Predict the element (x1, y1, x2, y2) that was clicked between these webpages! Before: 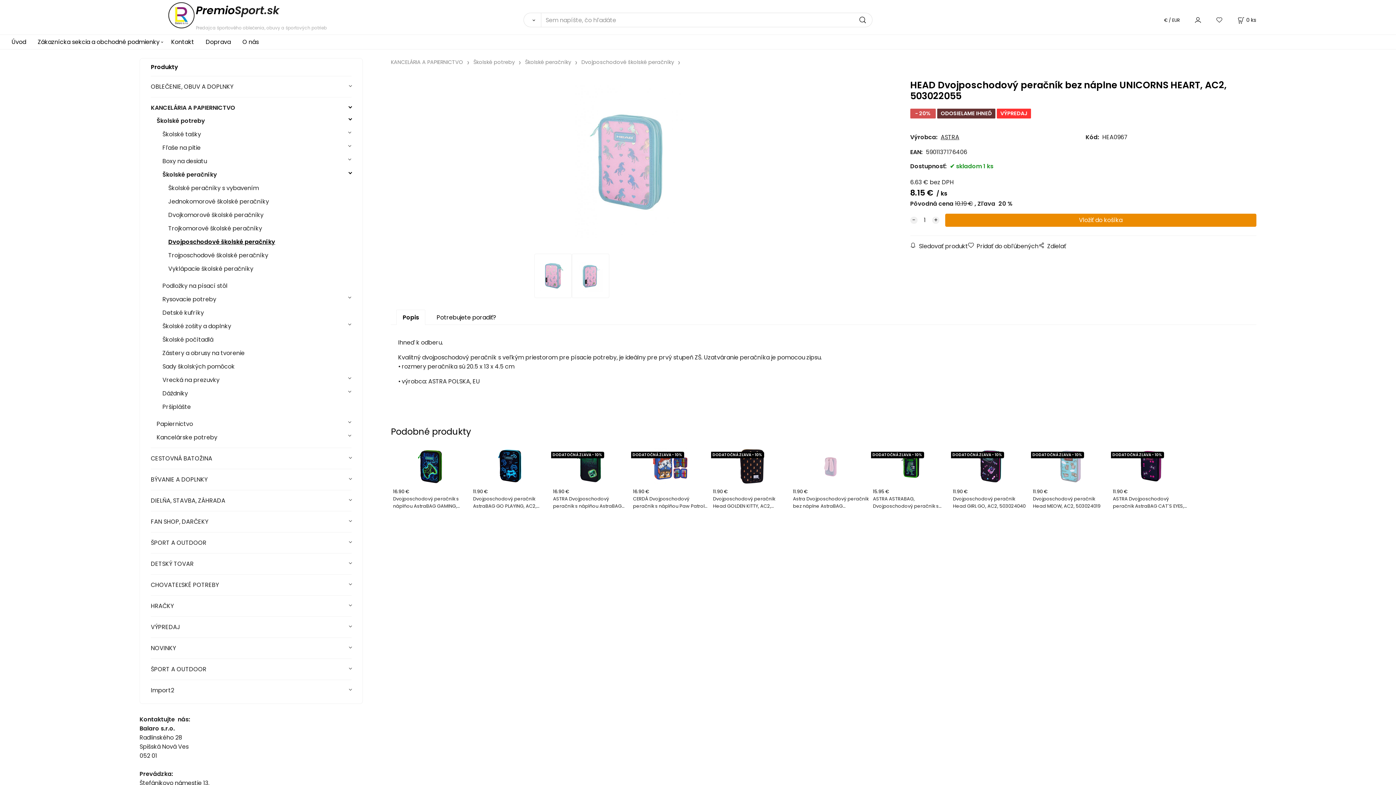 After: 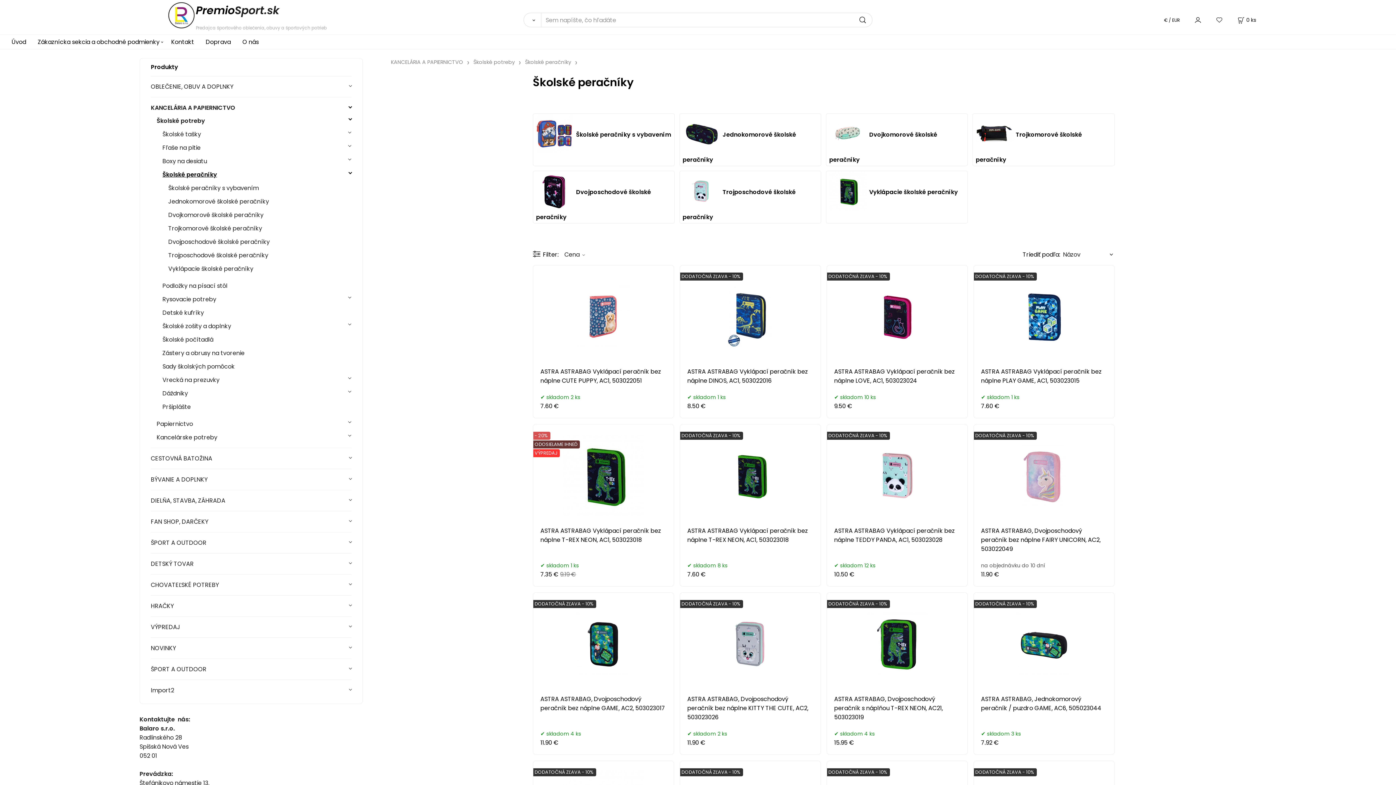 Action: label: Školské peračníky bbox: (162, 167, 351, 181)